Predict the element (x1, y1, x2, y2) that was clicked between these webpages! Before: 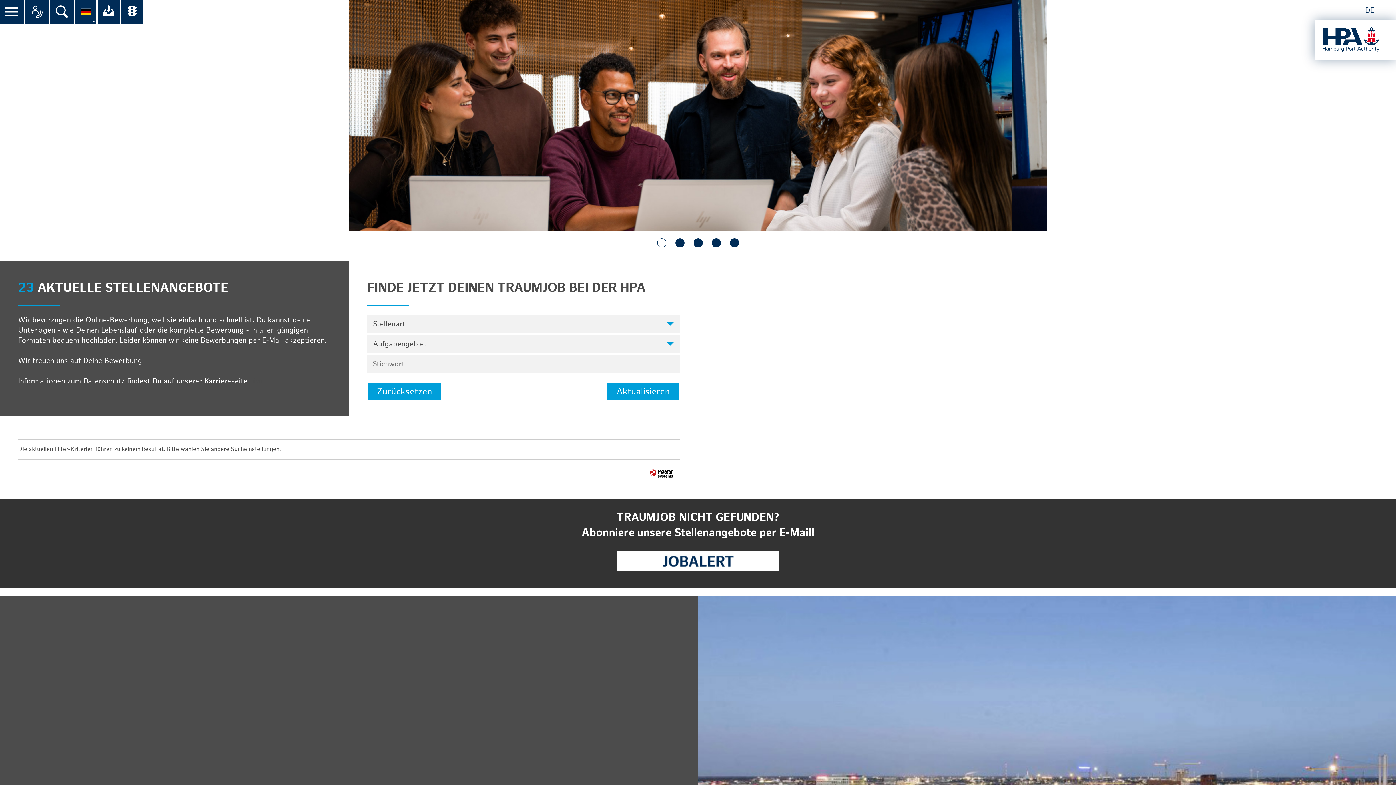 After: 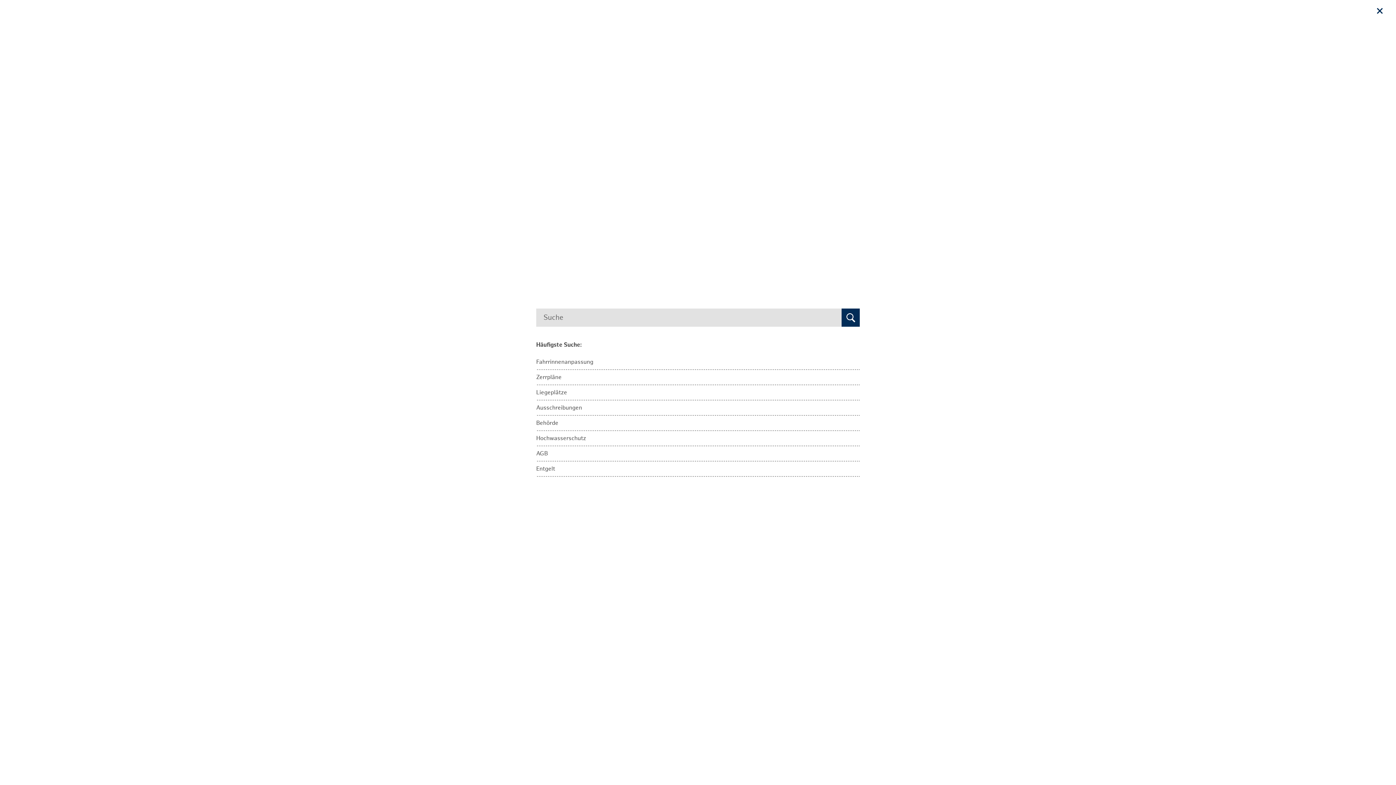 Action: label: Suche bbox: (55, 5, 68, 18)